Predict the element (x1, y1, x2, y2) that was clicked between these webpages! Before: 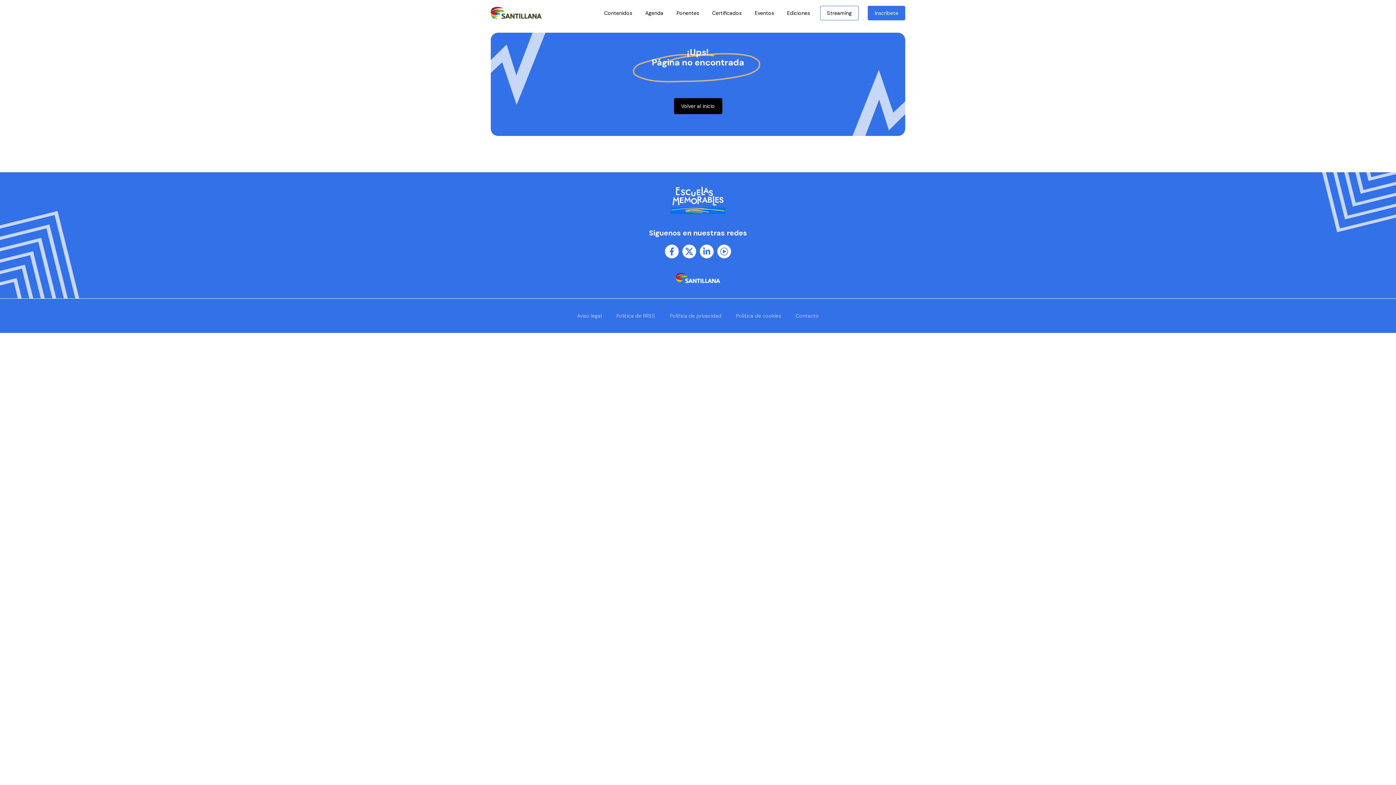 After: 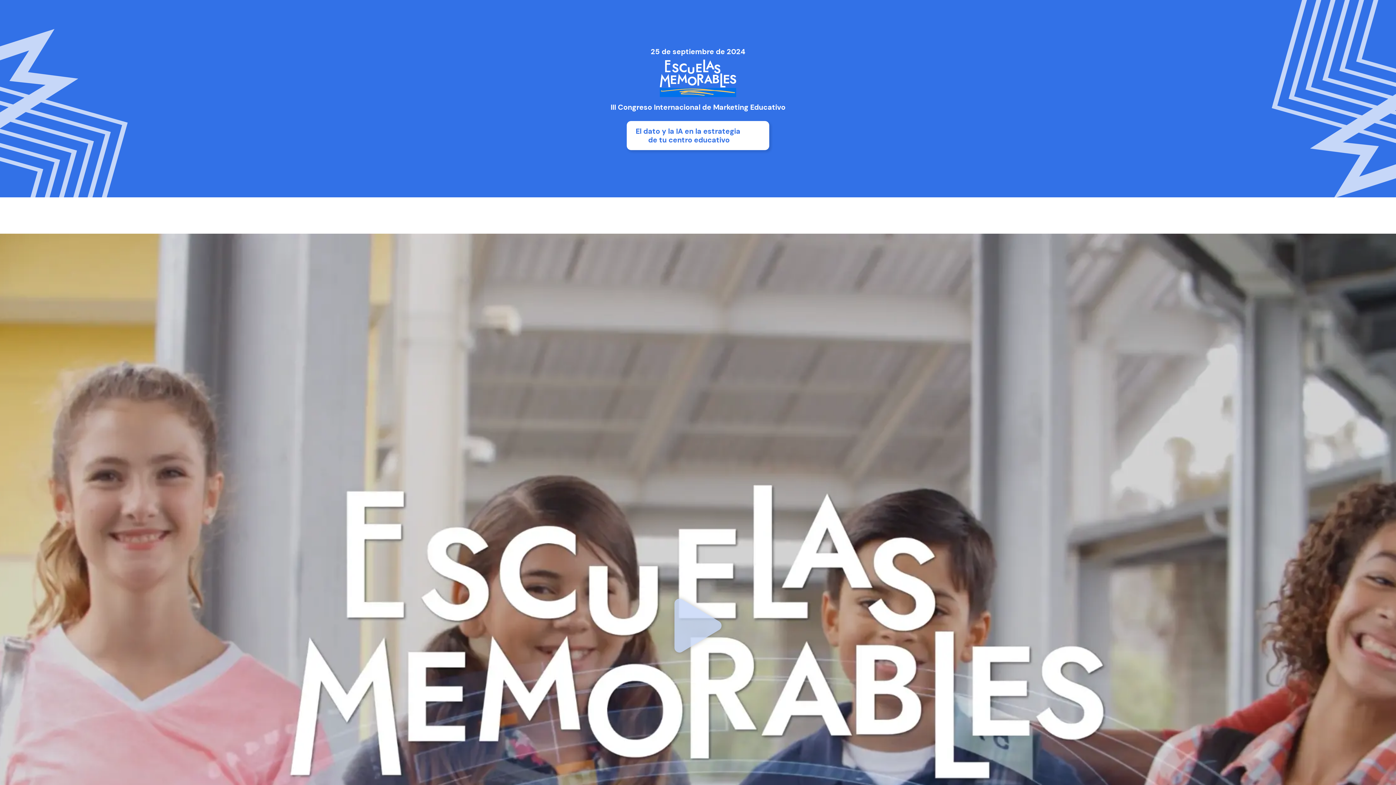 Action: label: Inscríbete bbox: (868, 5, 905, 20)